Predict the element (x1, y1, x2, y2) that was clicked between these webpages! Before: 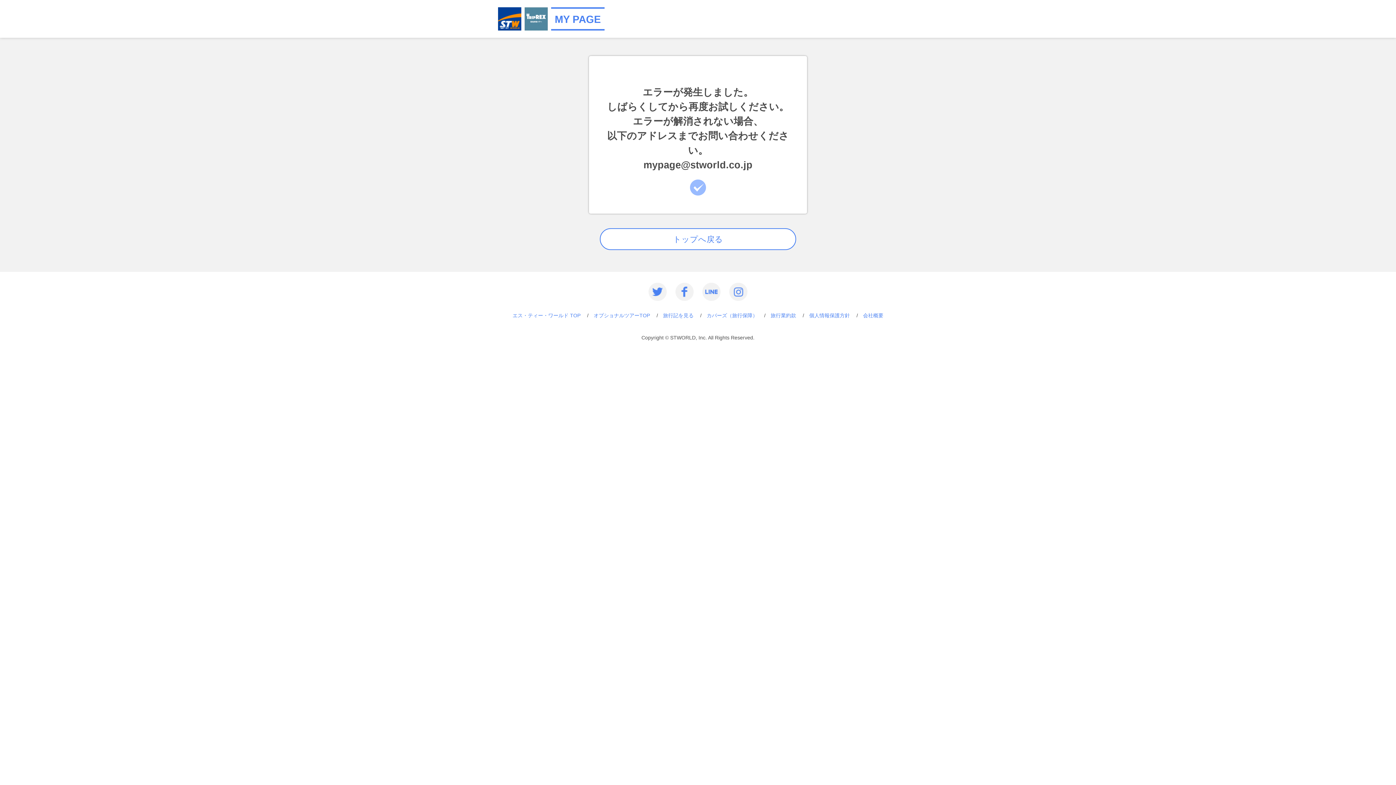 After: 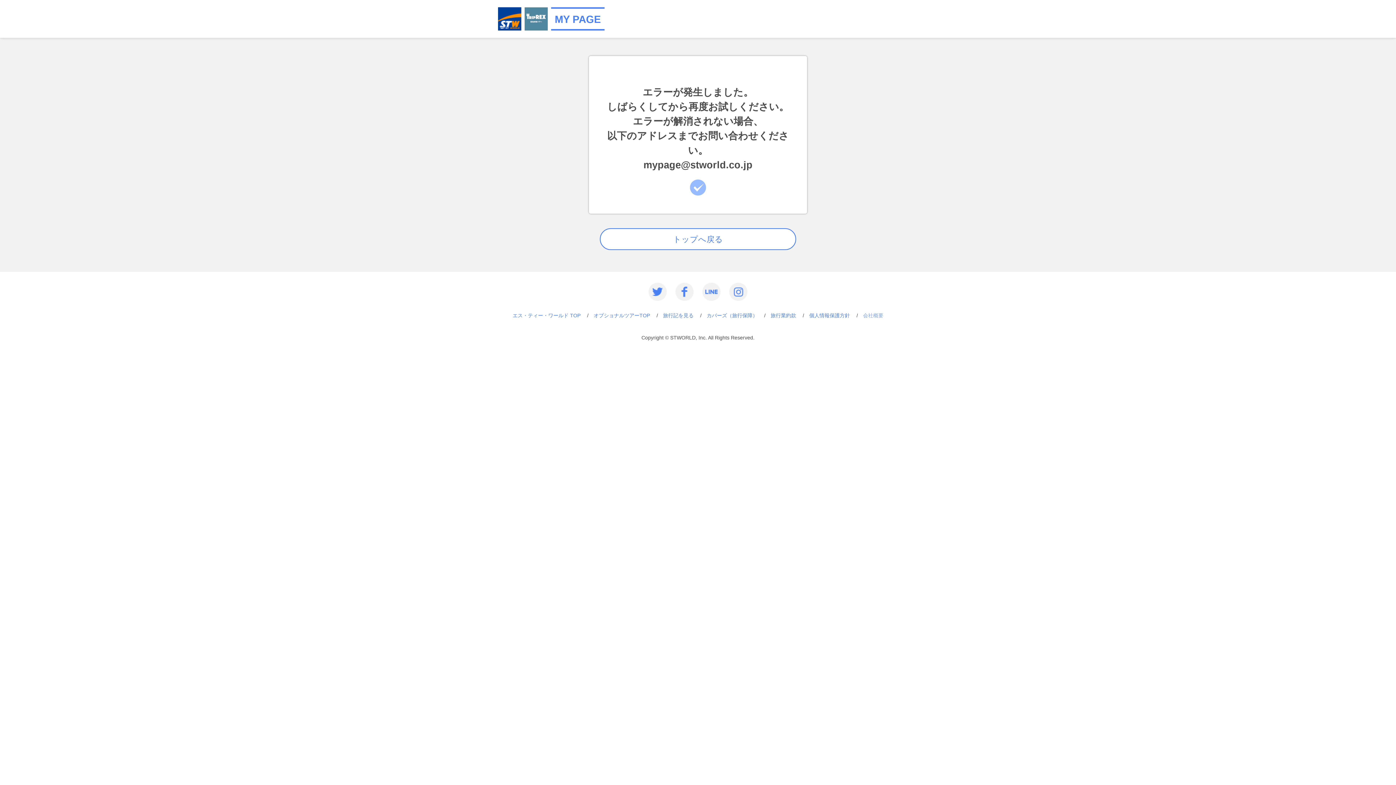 Action: bbox: (863, 312, 883, 318) label: 会社概要